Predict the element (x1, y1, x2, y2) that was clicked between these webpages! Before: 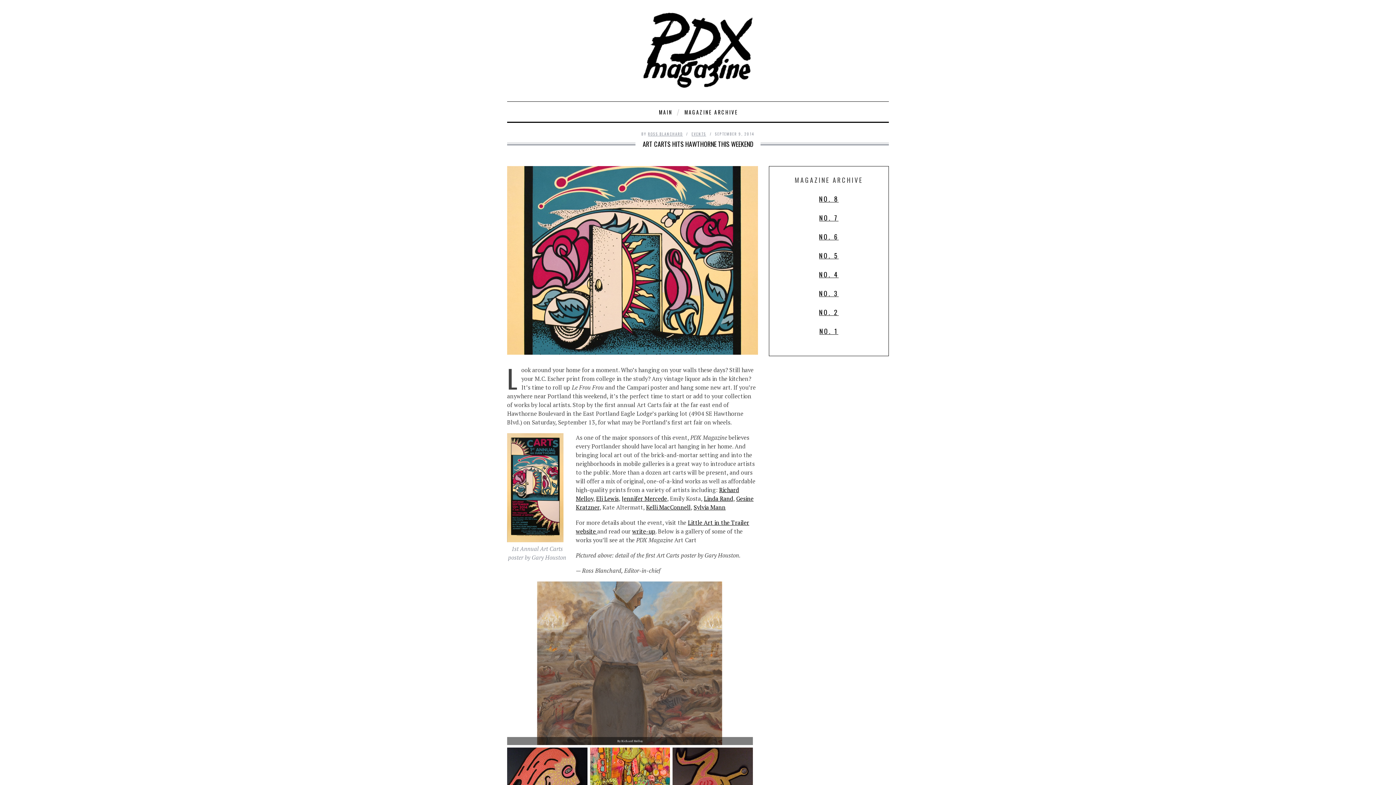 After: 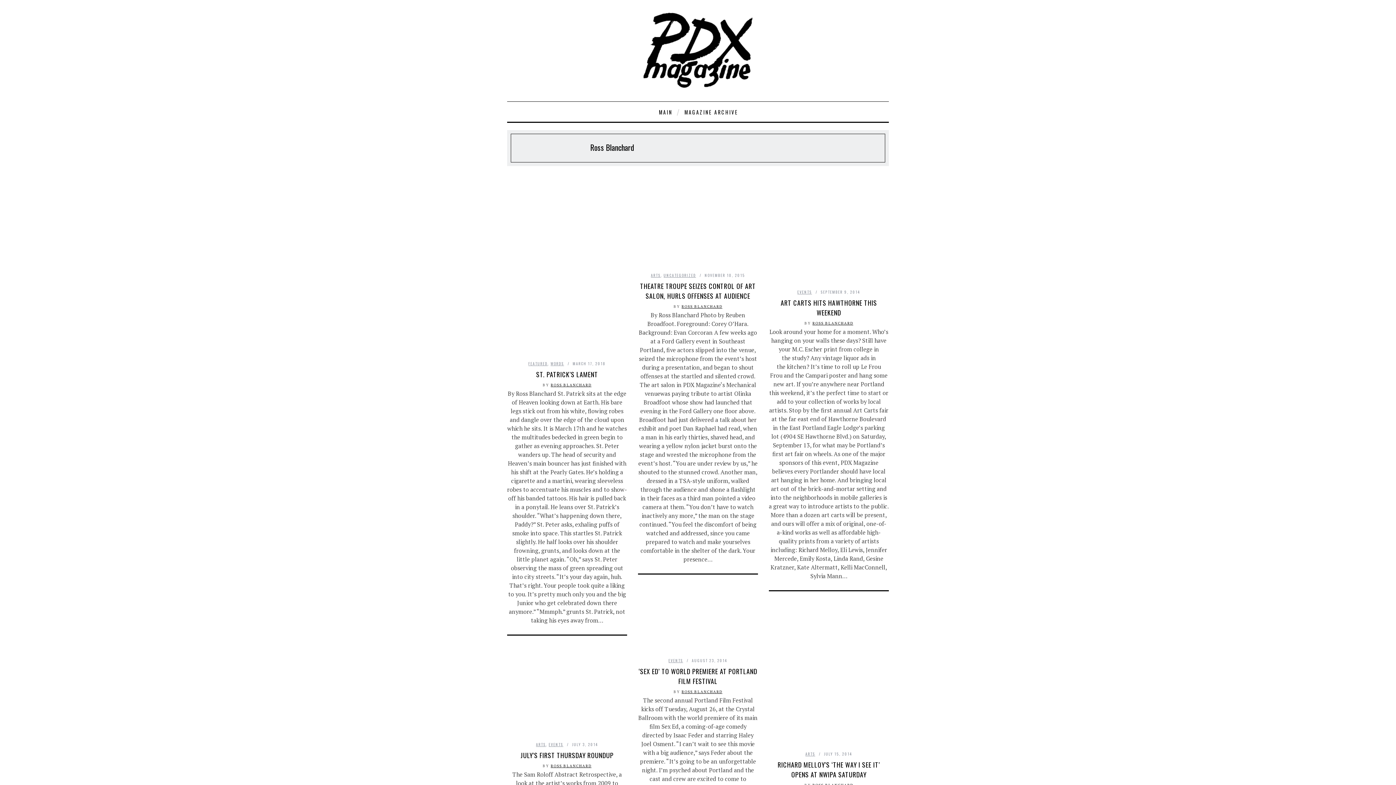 Action: bbox: (648, 131, 683, 136) label: ROSS BLANCHARD